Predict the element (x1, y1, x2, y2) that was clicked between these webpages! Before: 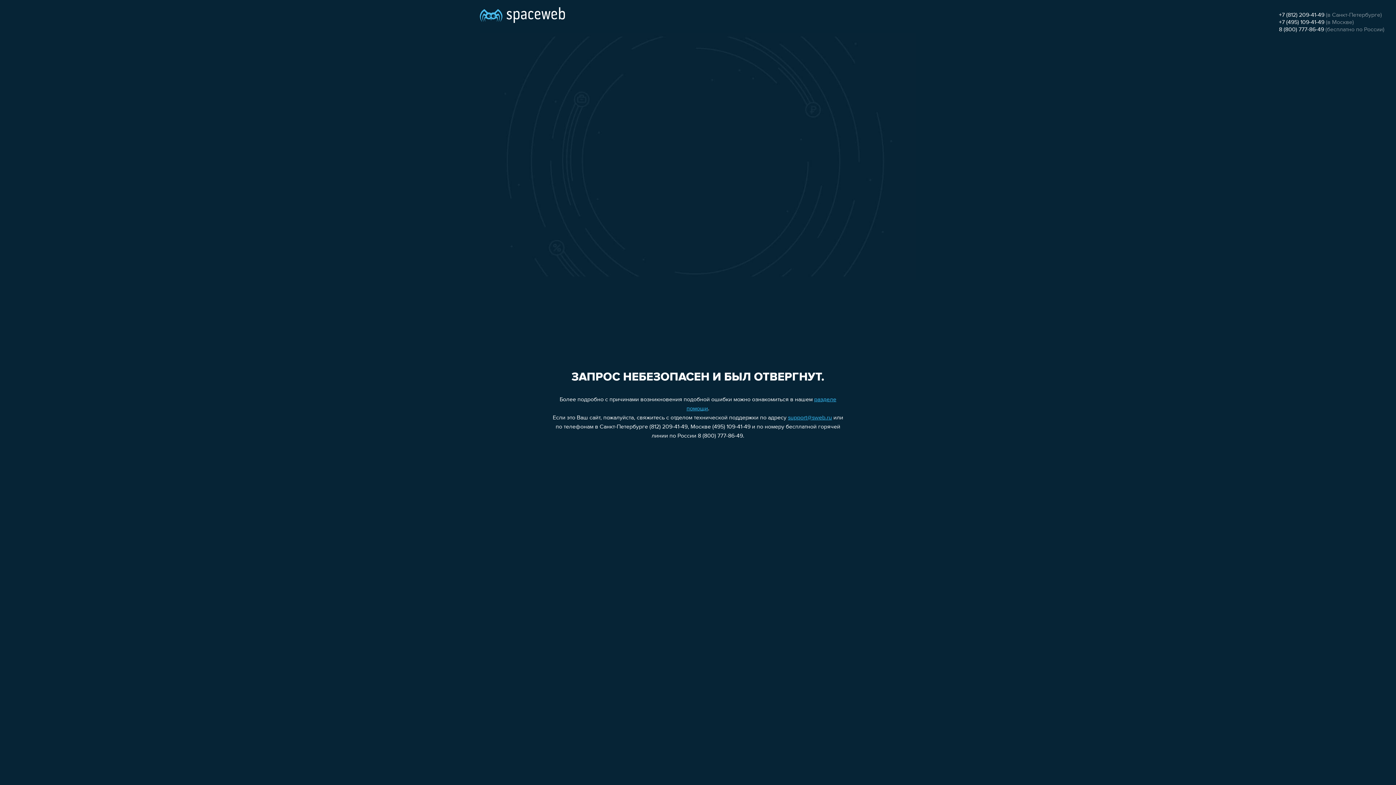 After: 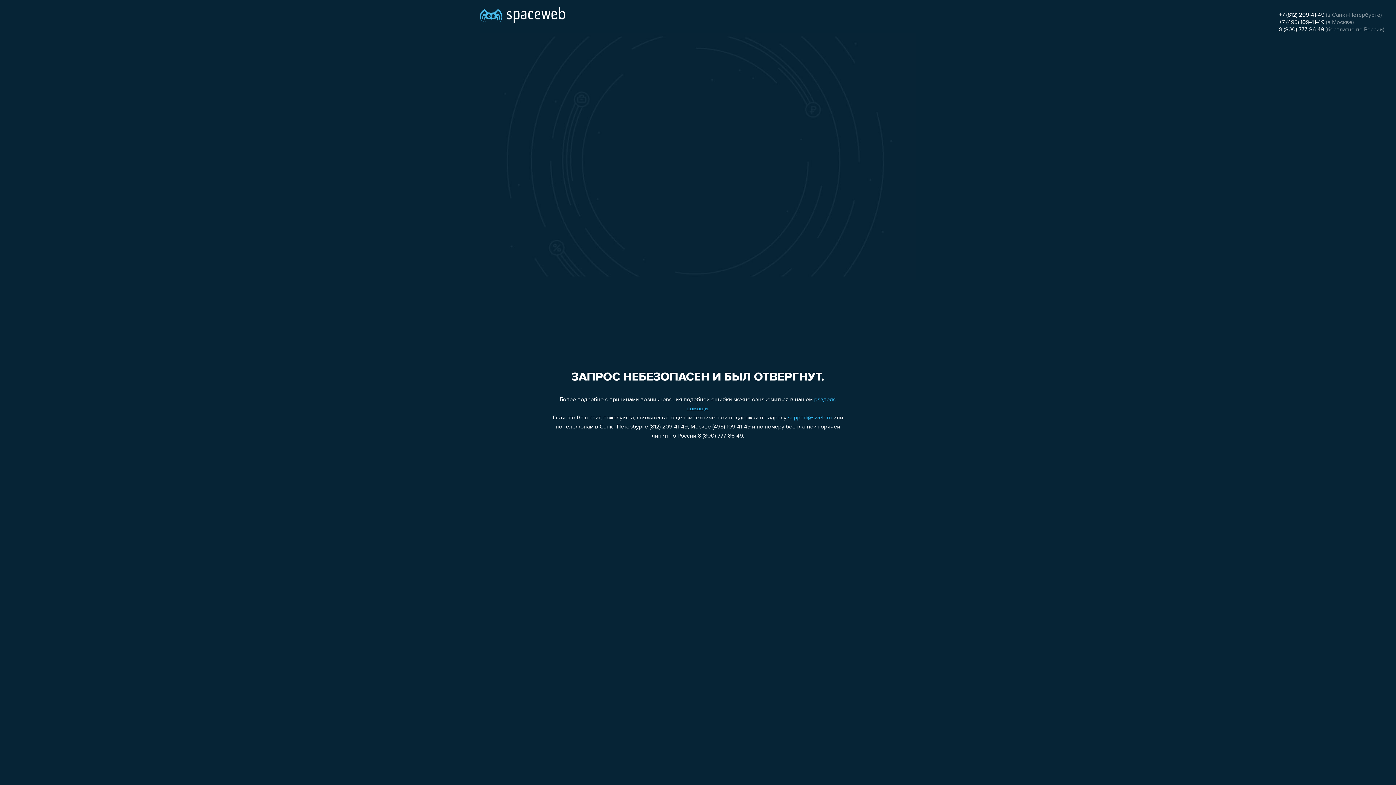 Action: label: +7 (495) 109-41-49 bbox: (1279, 19, 1324, 25)